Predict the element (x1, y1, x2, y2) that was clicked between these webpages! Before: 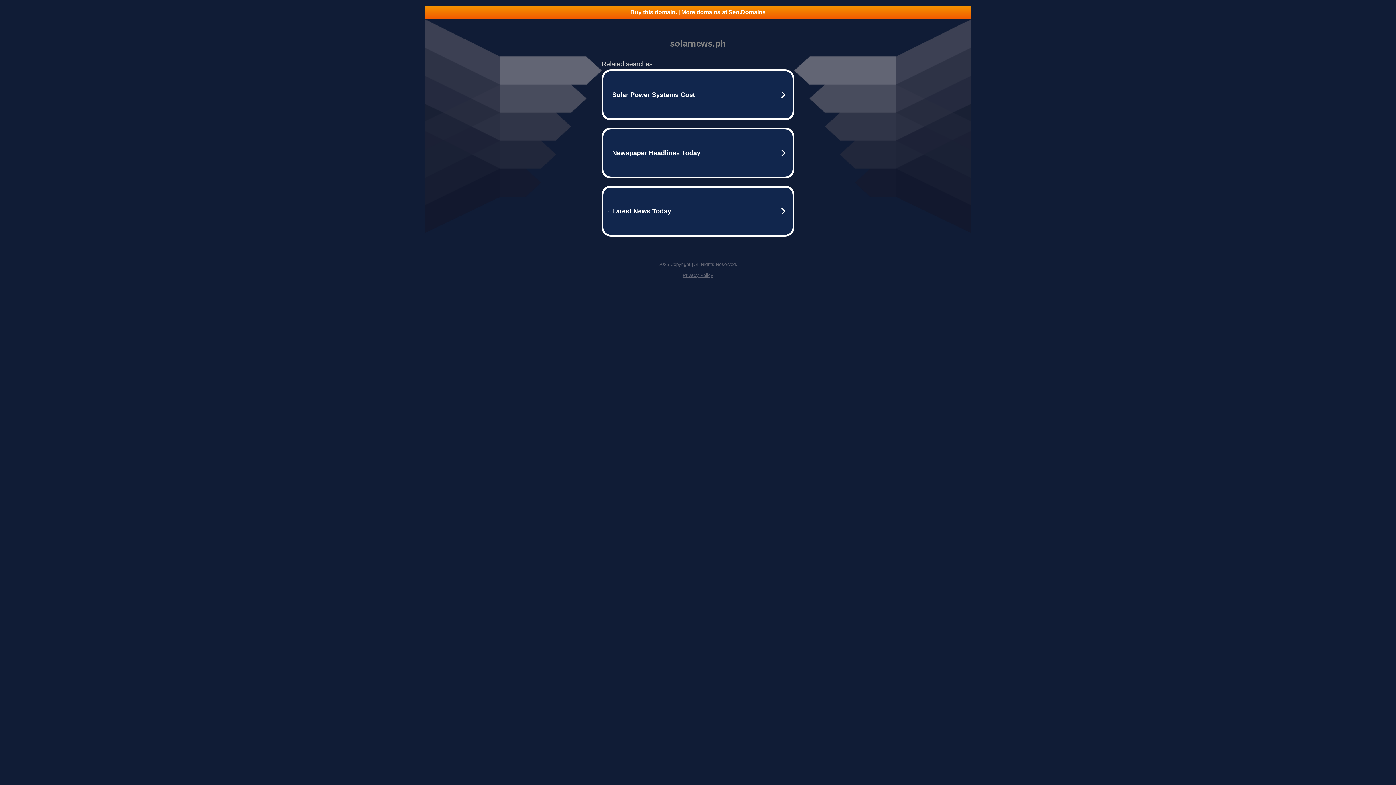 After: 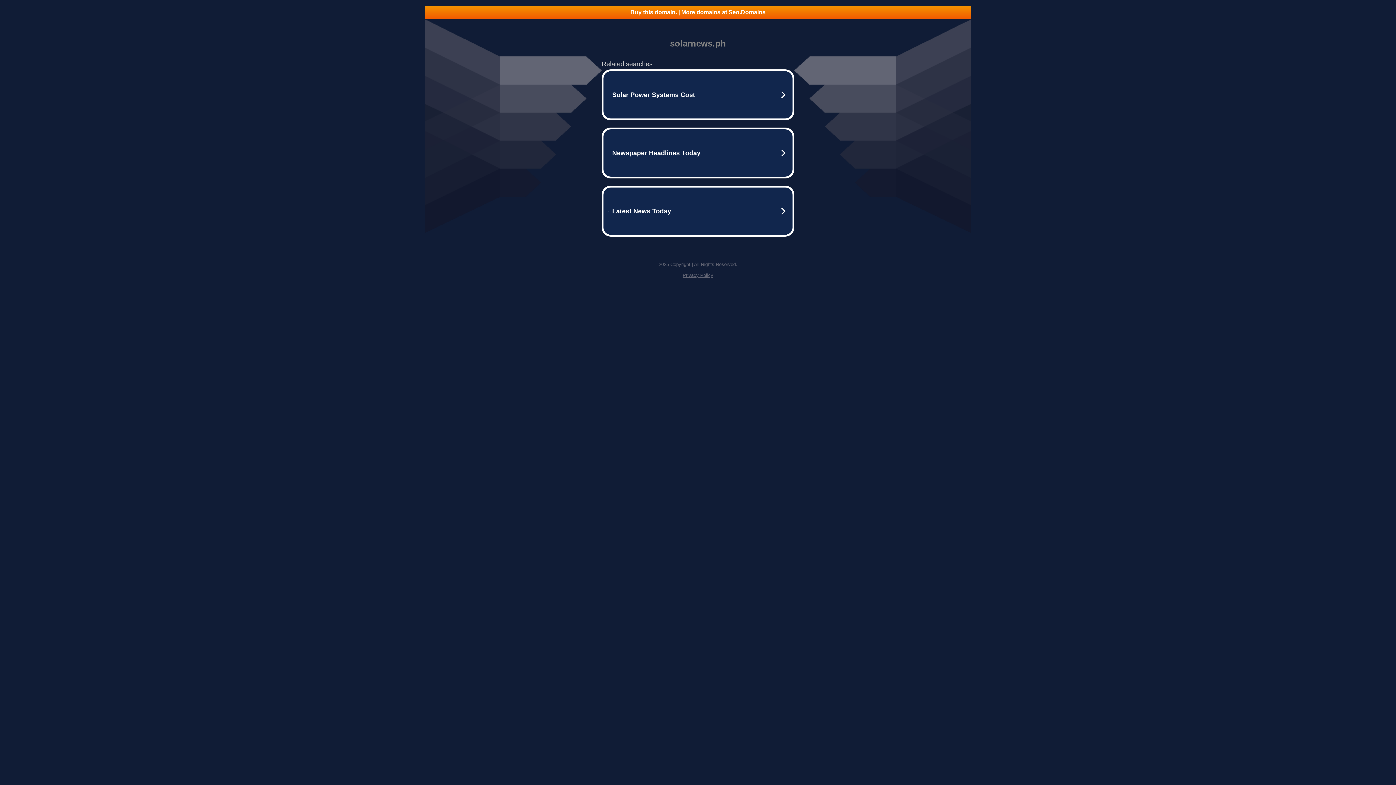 Action: bbox: (682, 272, 713, 278) label: Privacy Policy